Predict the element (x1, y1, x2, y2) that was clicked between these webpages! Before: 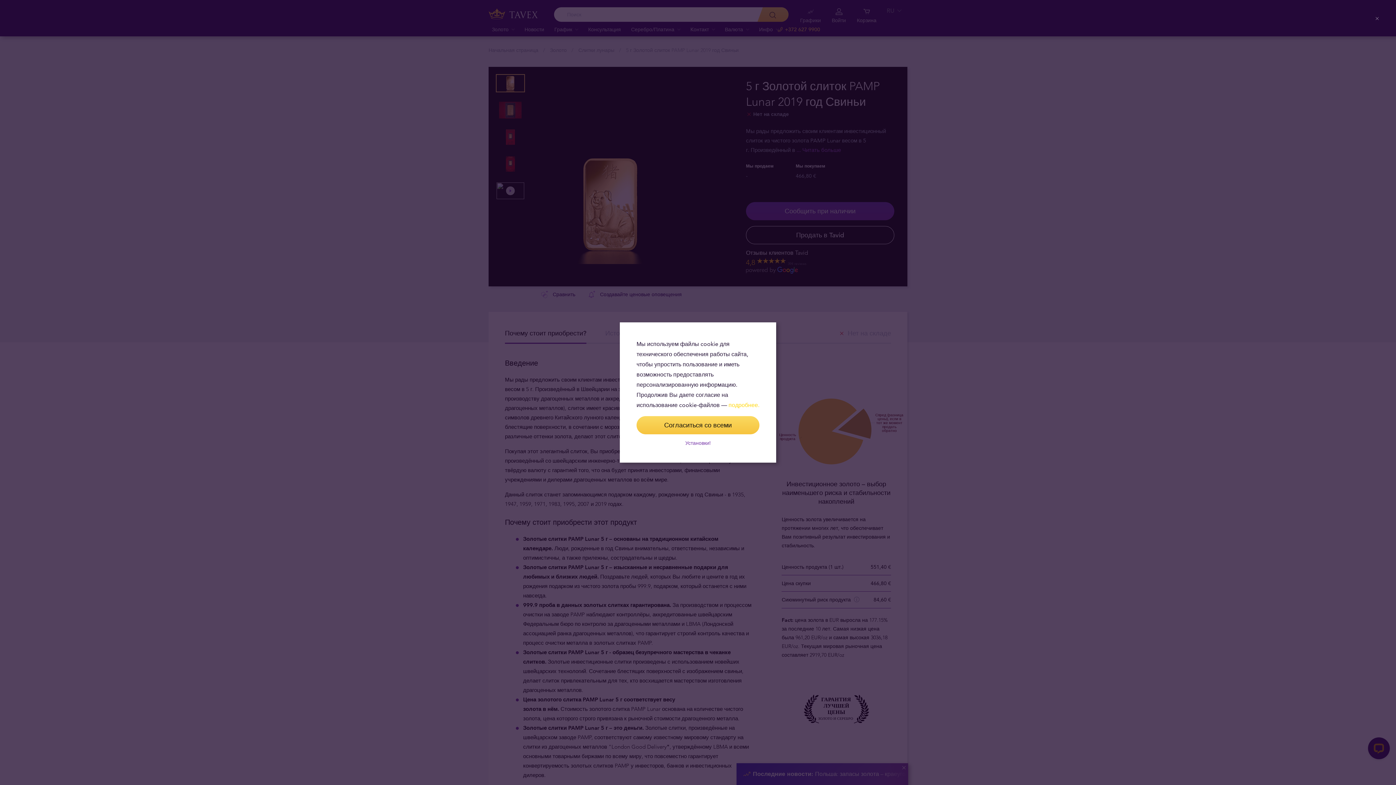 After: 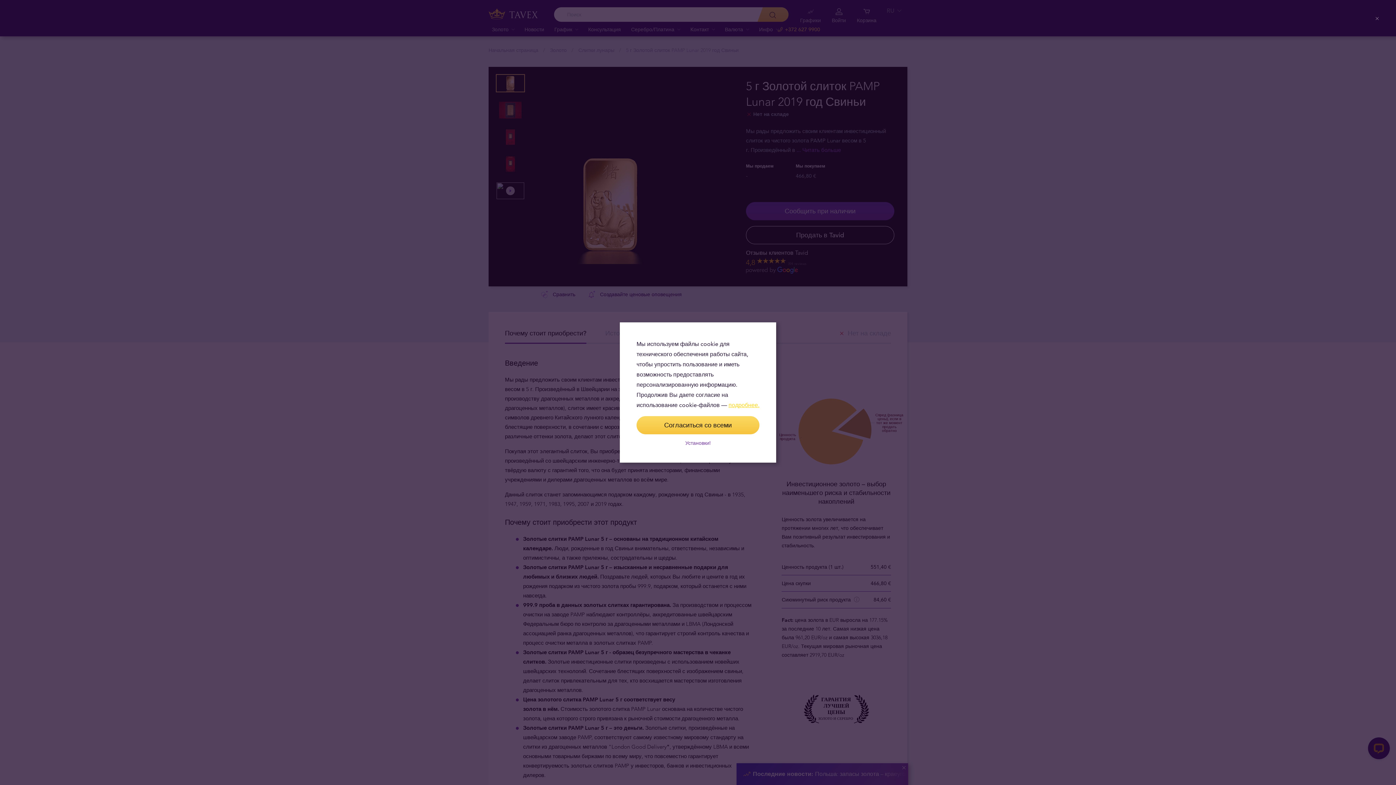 Action: bbox: (728, 401, 759, 408) label: подробнее.